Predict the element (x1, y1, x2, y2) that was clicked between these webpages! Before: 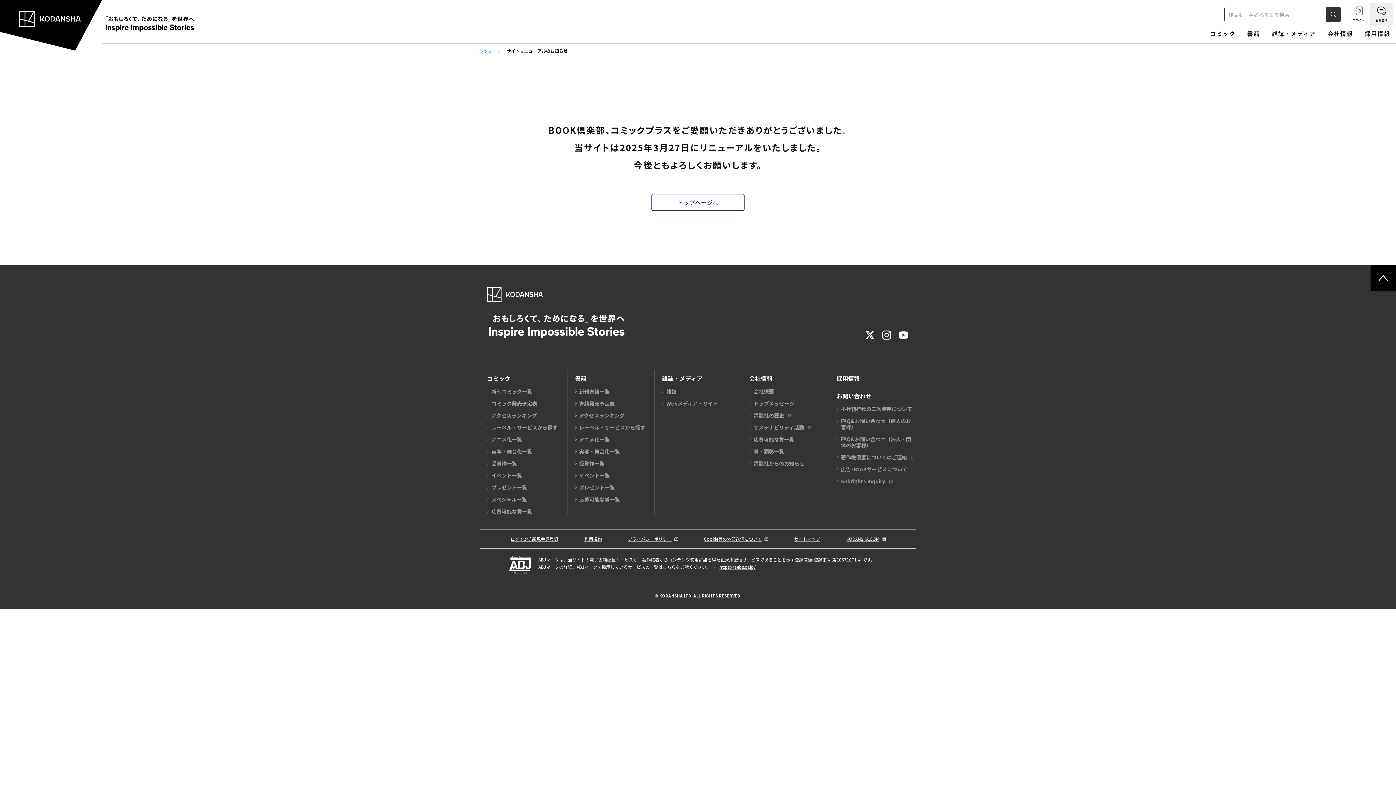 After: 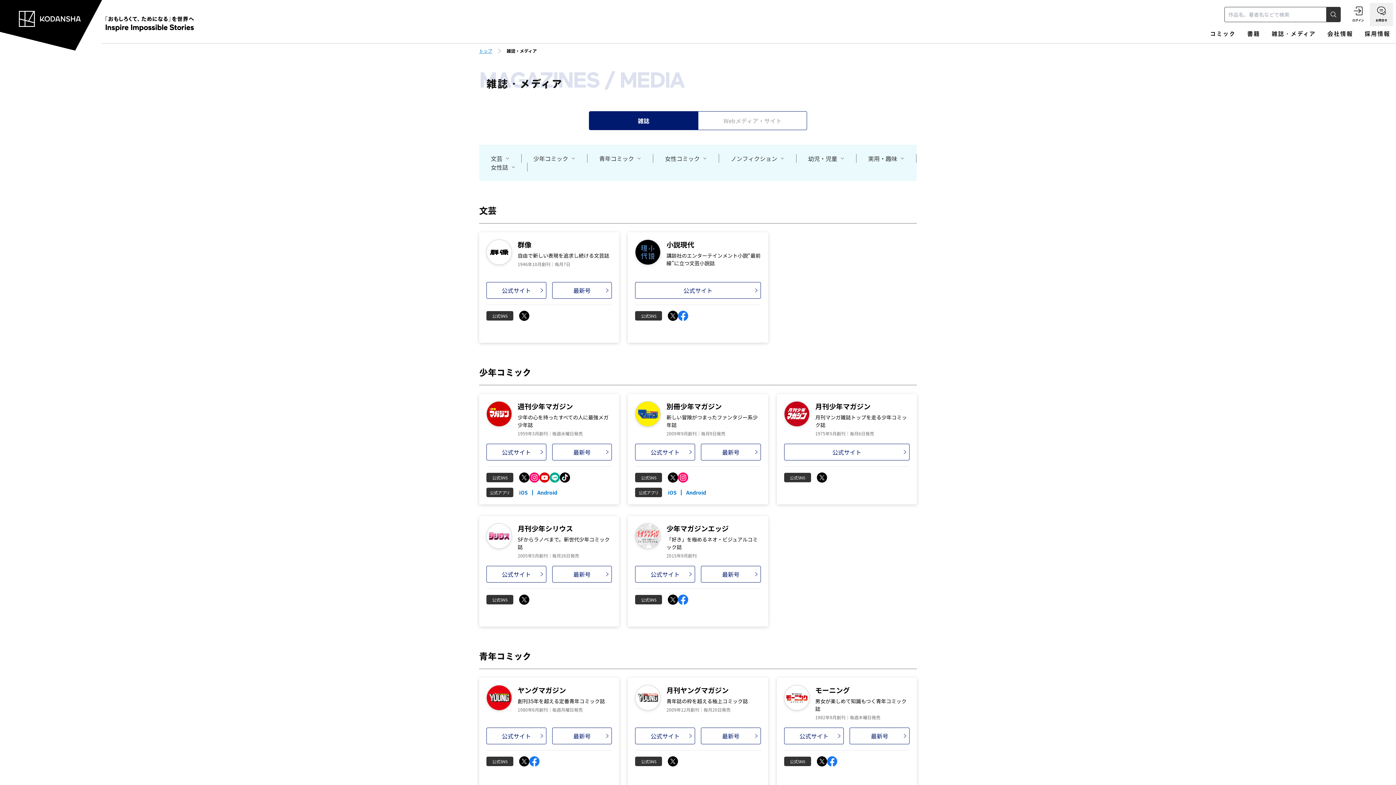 Action: bbox: (662, 369, 702, 387) label: 雑誌・メディア